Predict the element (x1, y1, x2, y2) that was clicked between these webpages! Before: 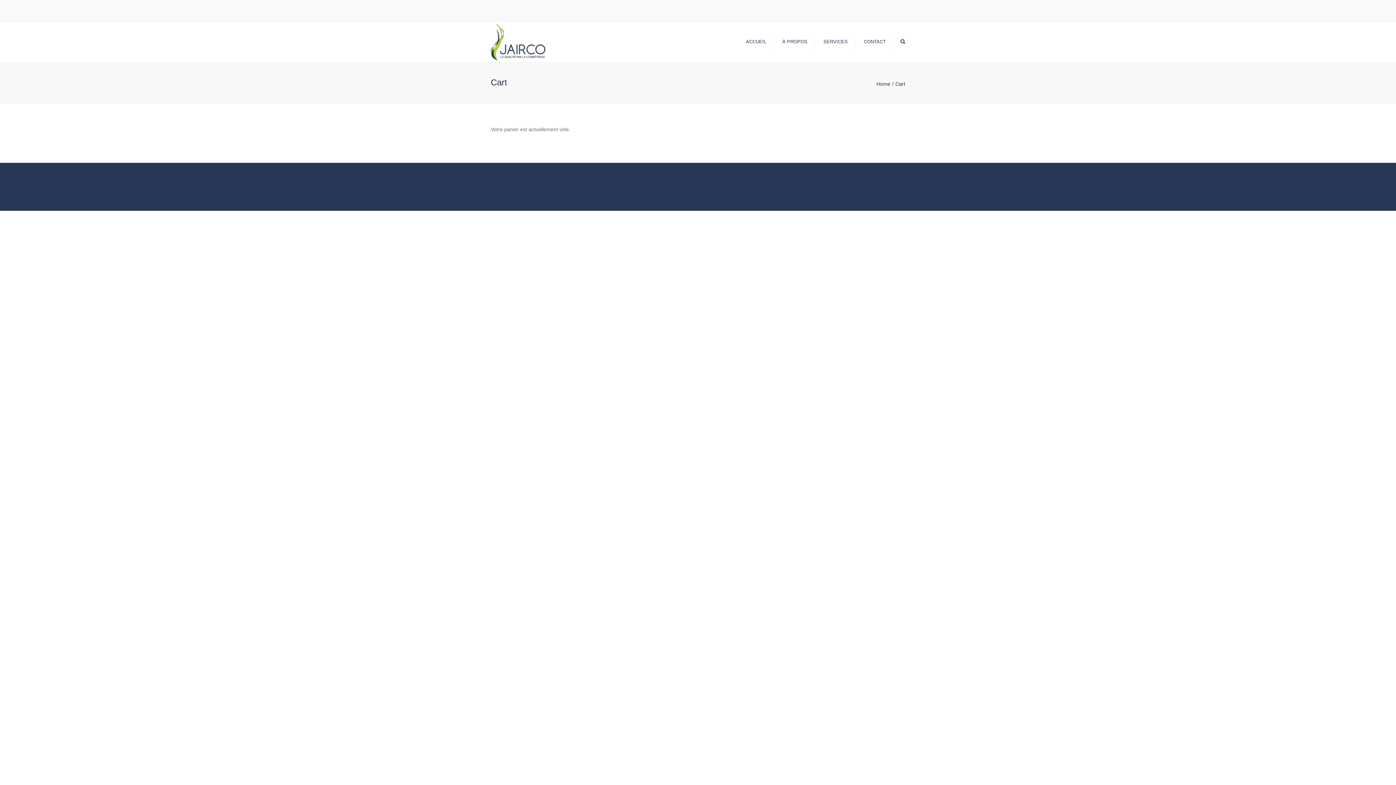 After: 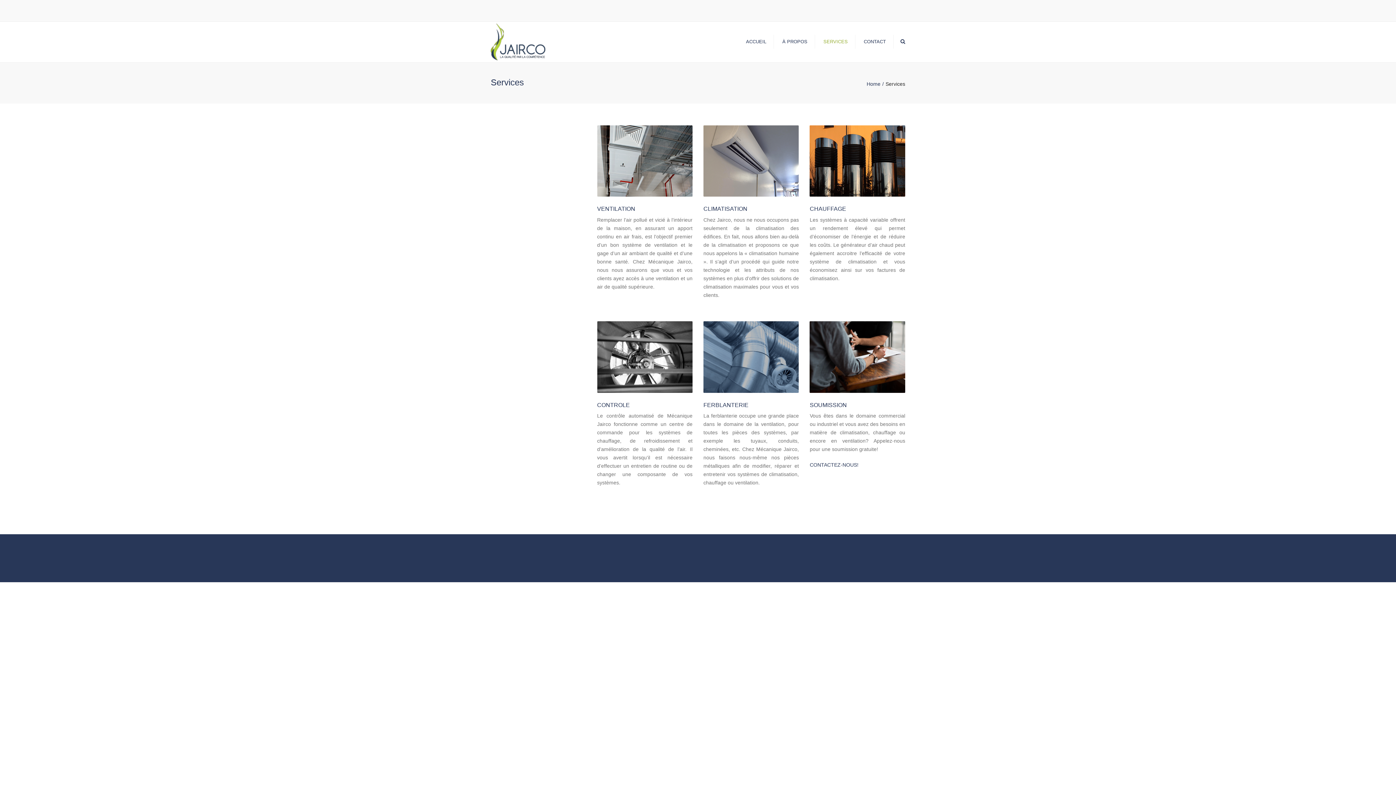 Action: label: SERVICES bbox: (820, 34, 851, 49)